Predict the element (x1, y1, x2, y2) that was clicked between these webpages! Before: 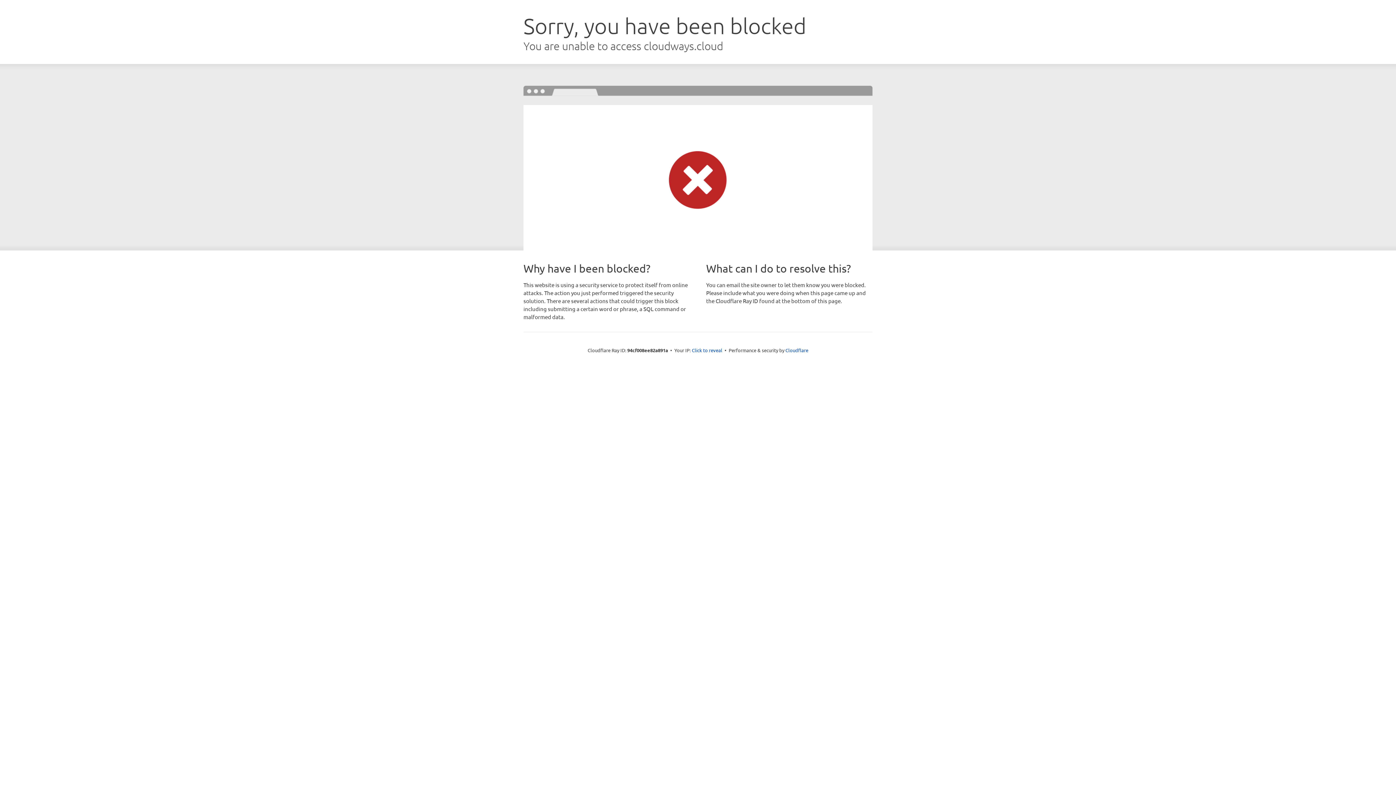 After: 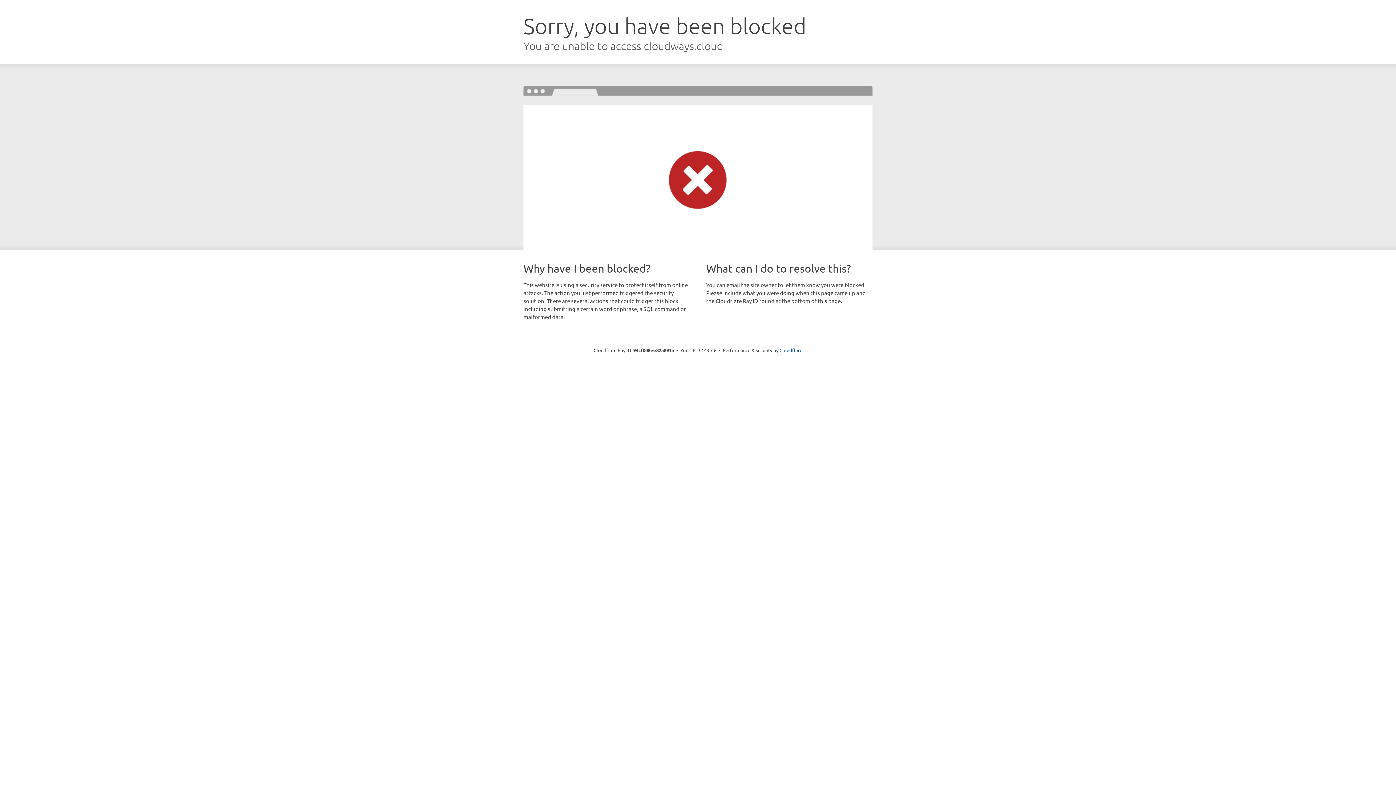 Action: label: Click to reveal bbox: (692, 346, 722, 353)